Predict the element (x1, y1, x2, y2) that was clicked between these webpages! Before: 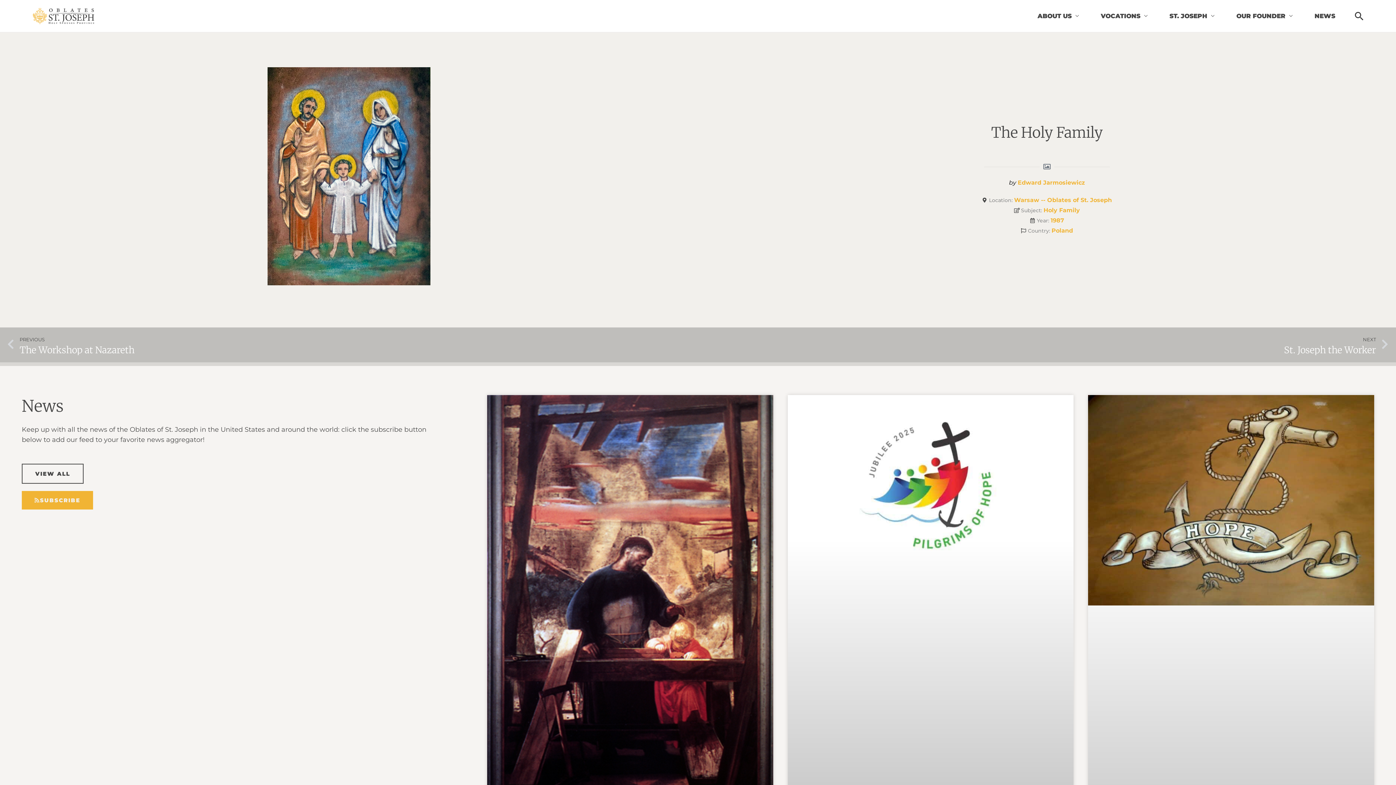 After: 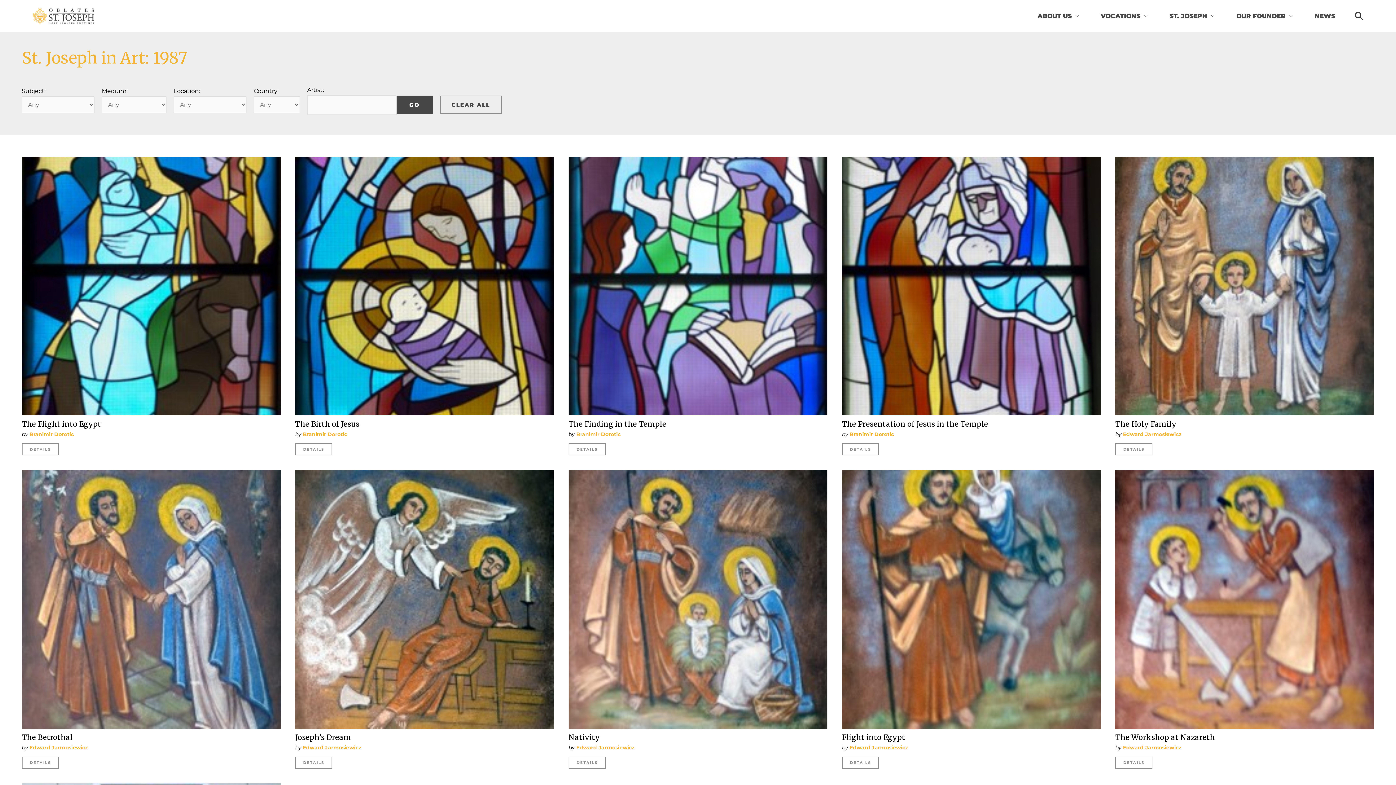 Action: label: 1987 bbox: (1050, 217, 1064, 224)